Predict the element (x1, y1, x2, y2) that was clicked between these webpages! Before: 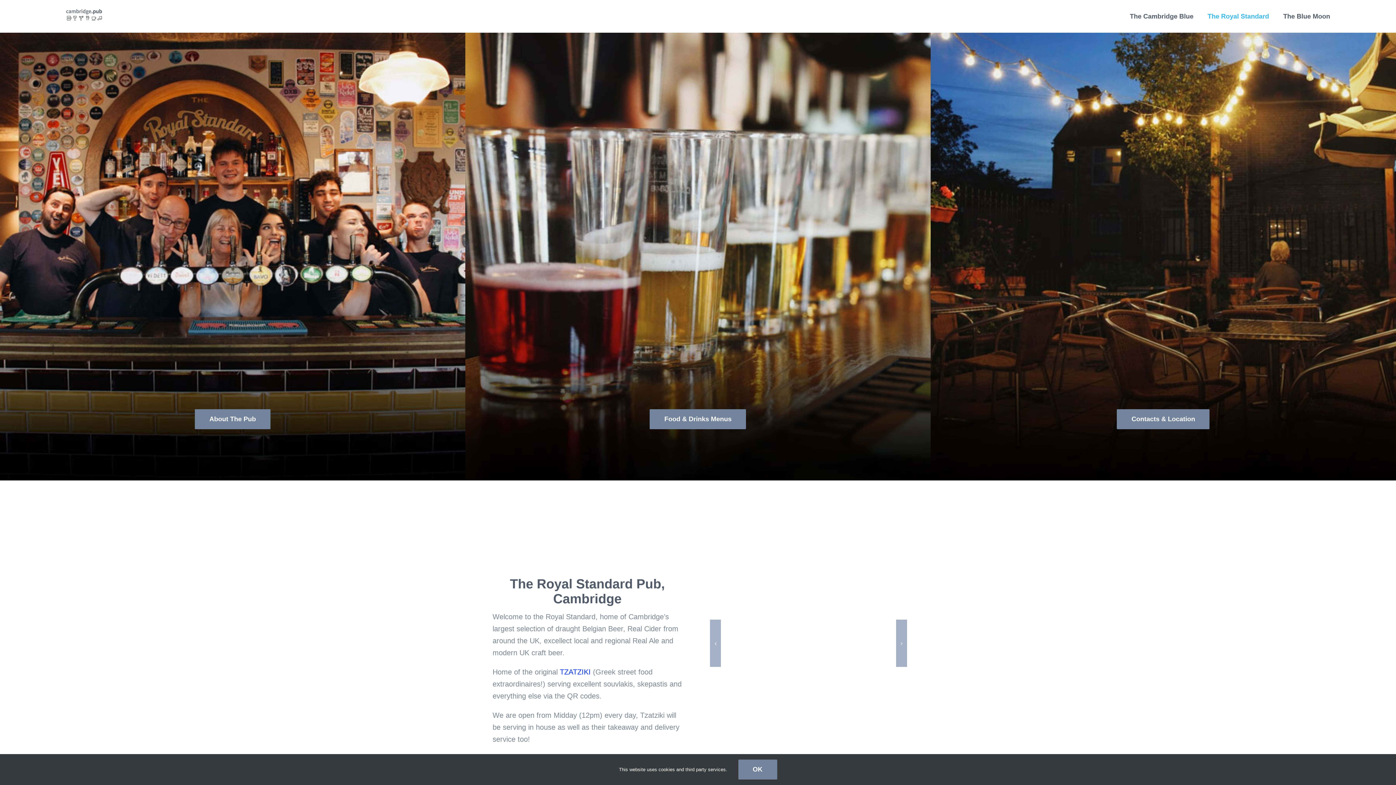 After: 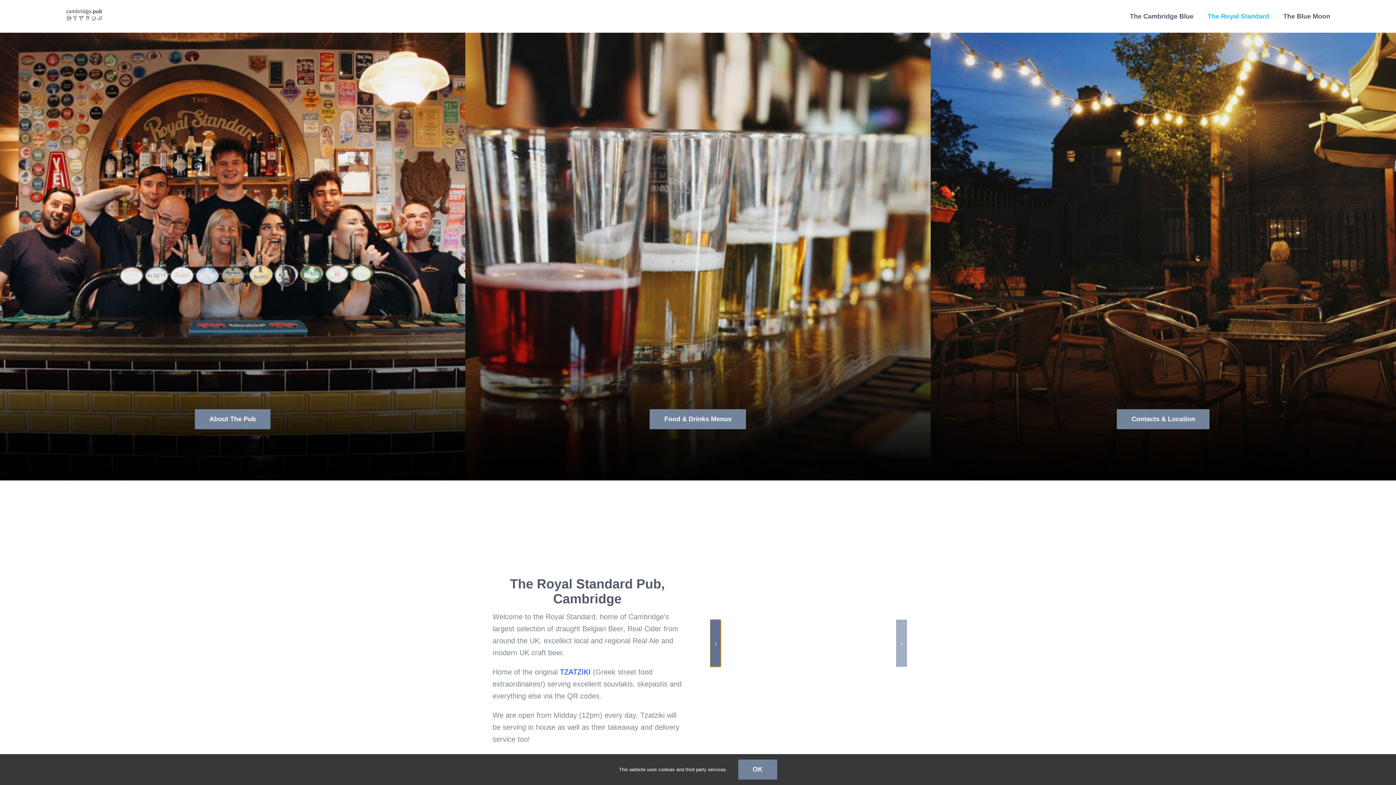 Action: label: Previous slide bbox: (710, 620, 721, 667)